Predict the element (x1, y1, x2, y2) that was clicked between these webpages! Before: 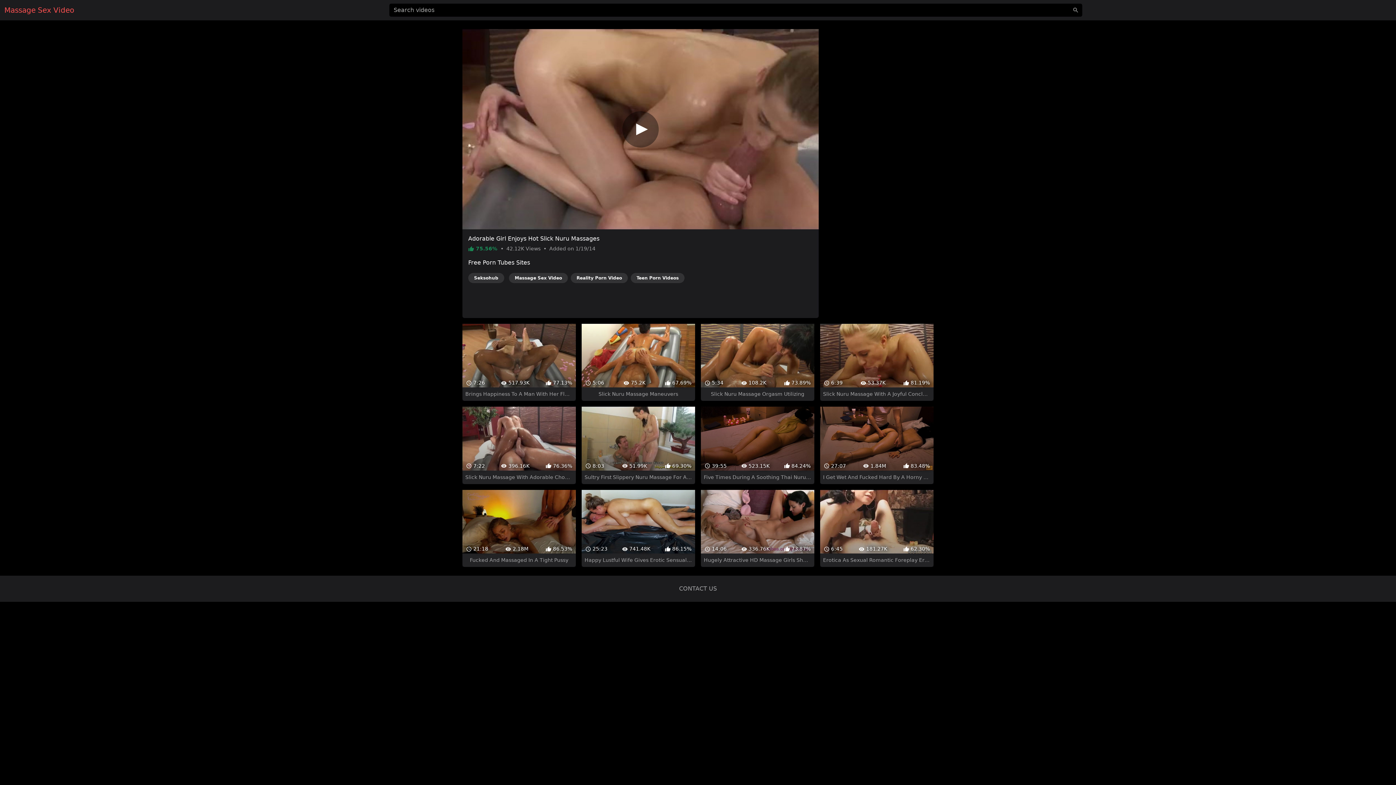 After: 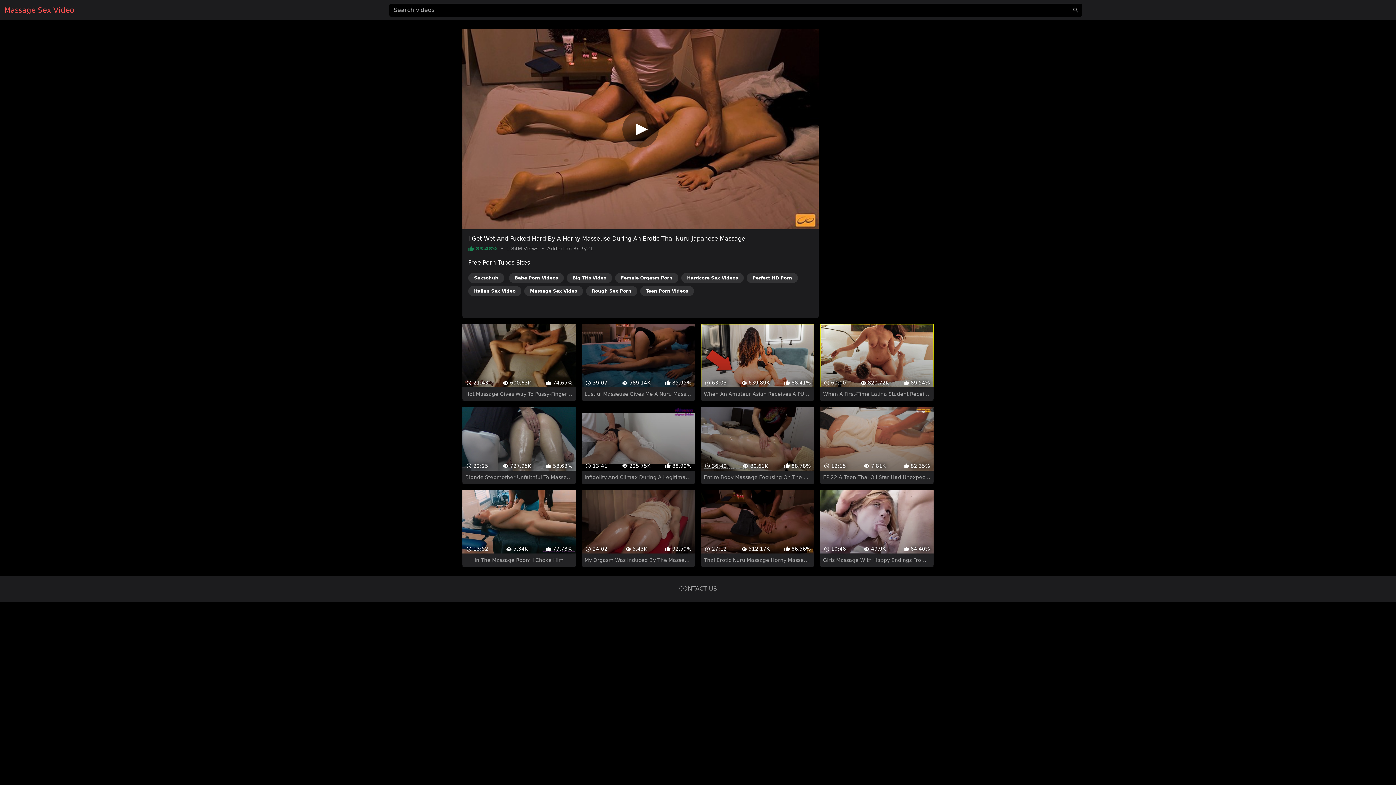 Action: bbox: (820, 380, 933, 458) label:  27:07
 1.84M
 83.48%
I Get Wet And Fucked Hard By A Horny Masseuse During An Erotic Thai Nuru Japanese Massage